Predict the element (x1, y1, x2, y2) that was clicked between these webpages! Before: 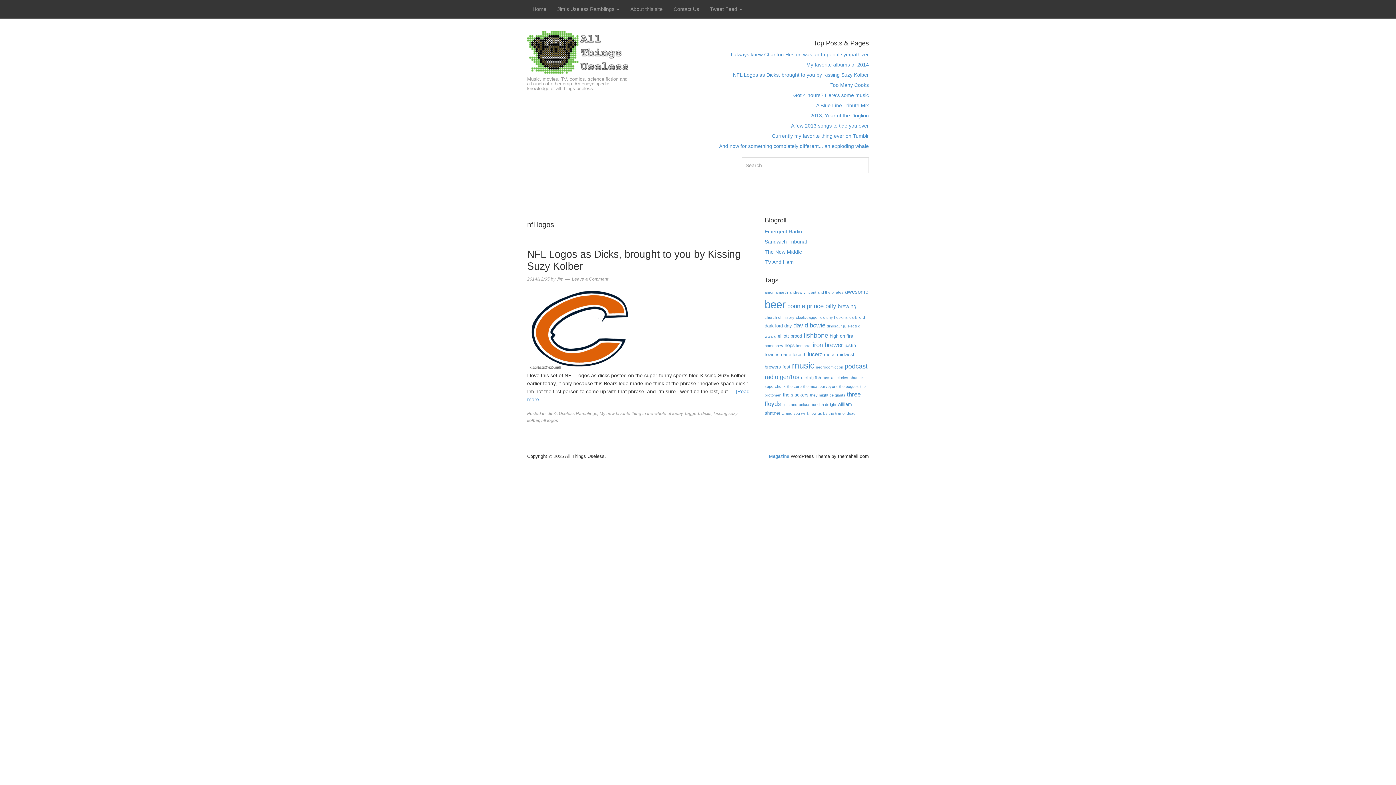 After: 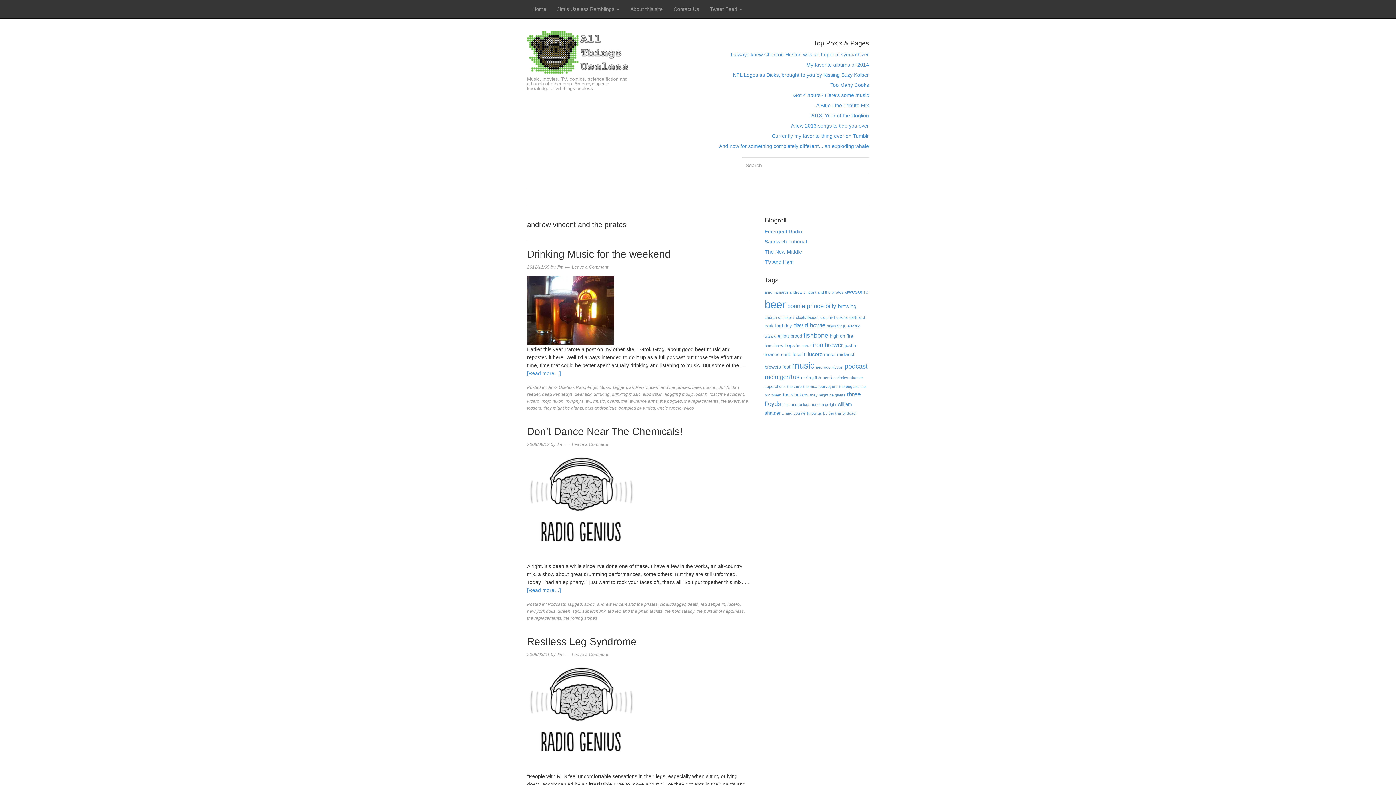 Action: label: andrew vincent and the pirates (3 items) bbox: (789, 290, 843, 294)